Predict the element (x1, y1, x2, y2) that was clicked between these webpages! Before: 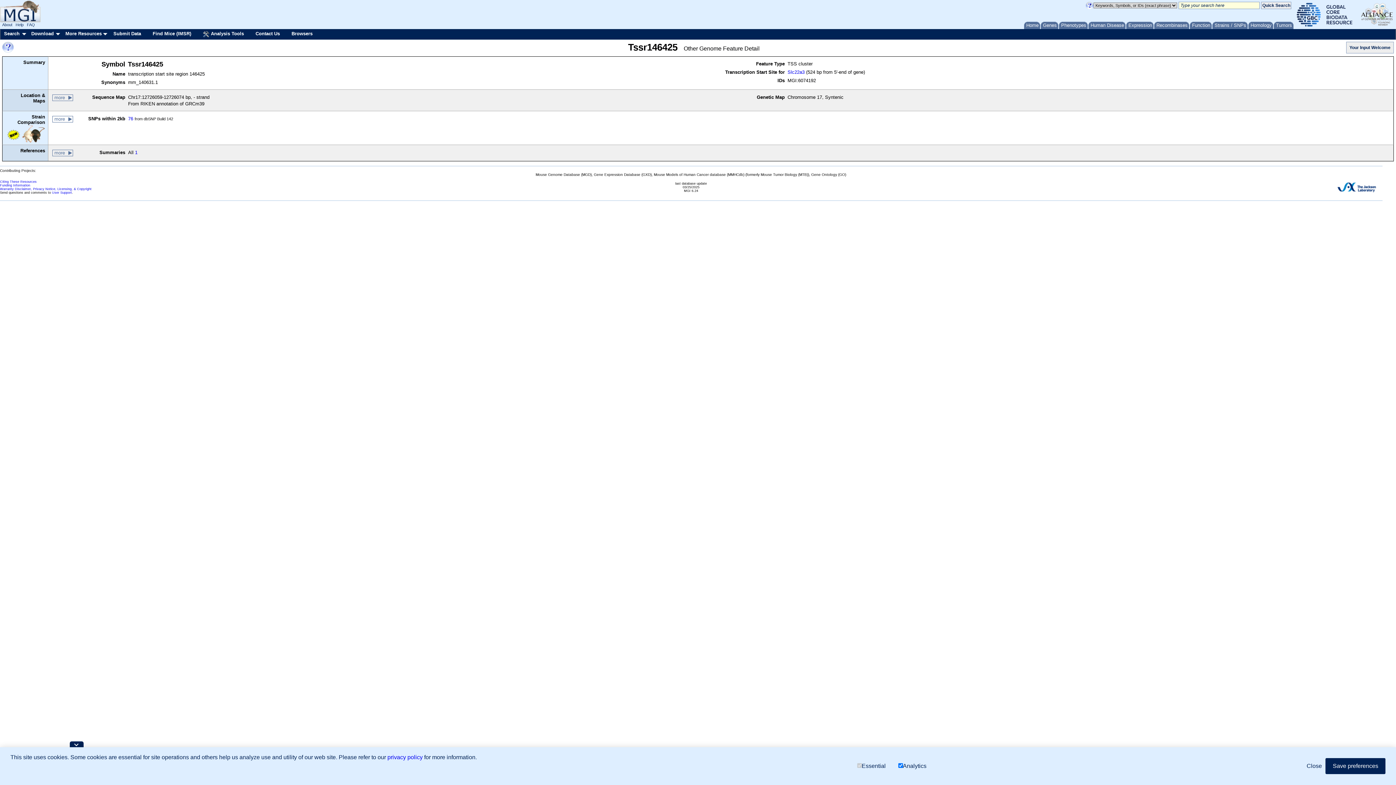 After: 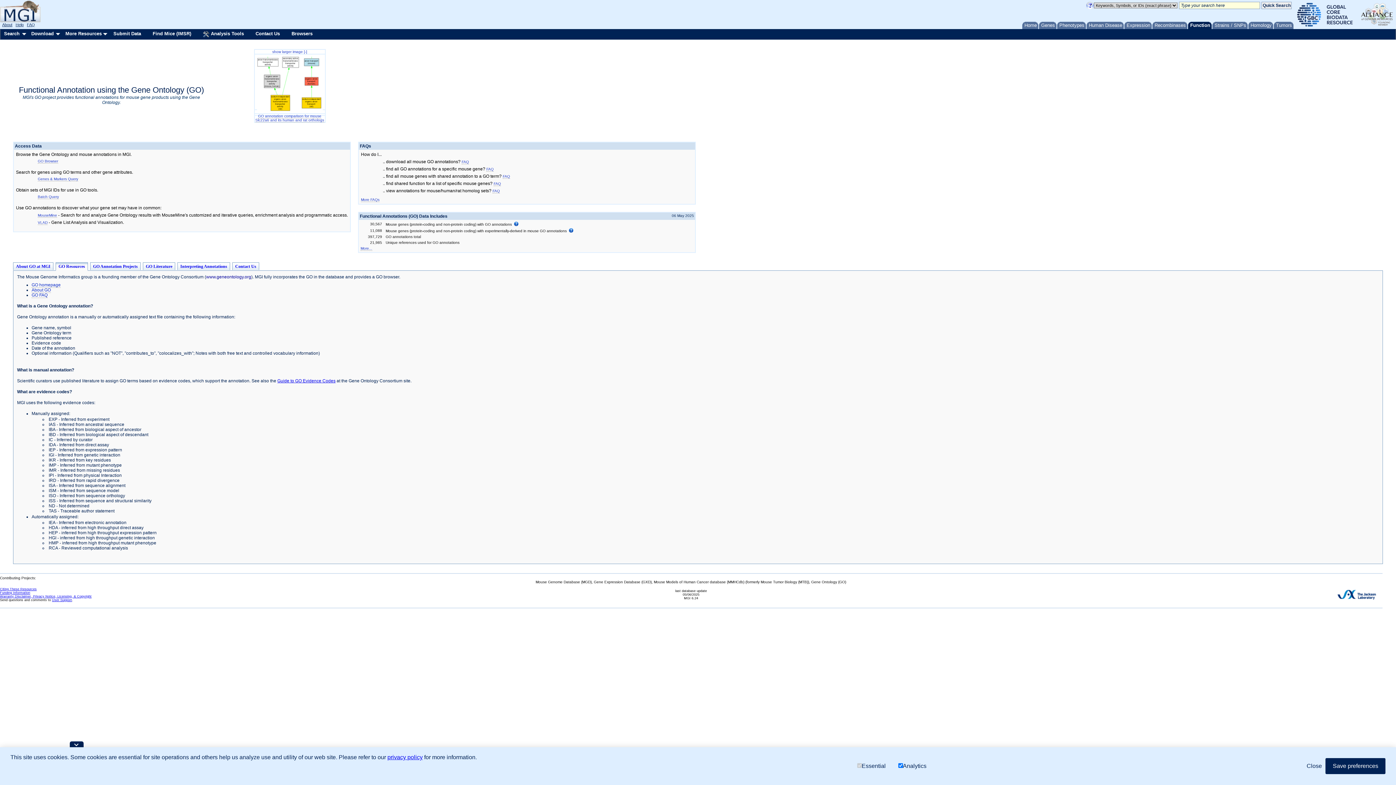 Action: bbox: (1190, 21, 1212, 29) label: Function